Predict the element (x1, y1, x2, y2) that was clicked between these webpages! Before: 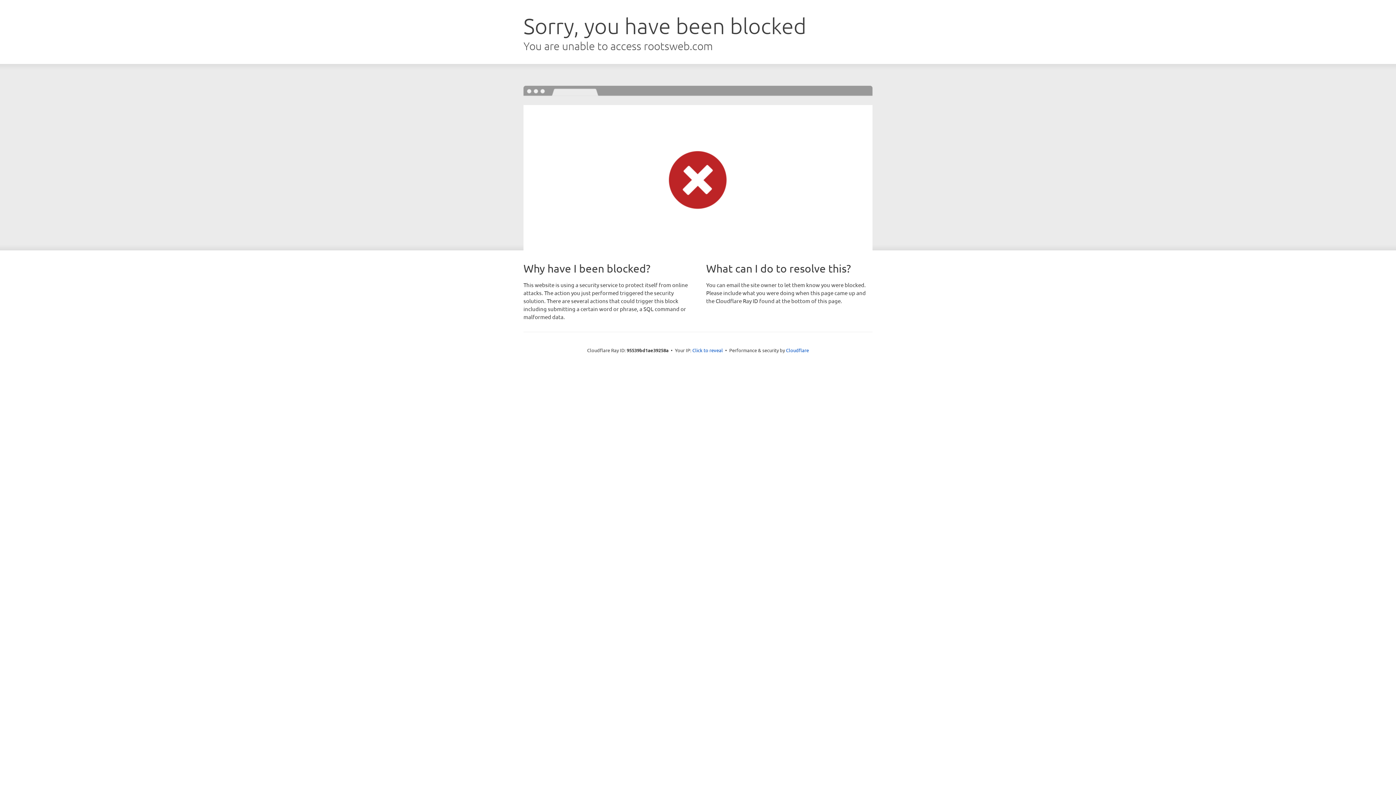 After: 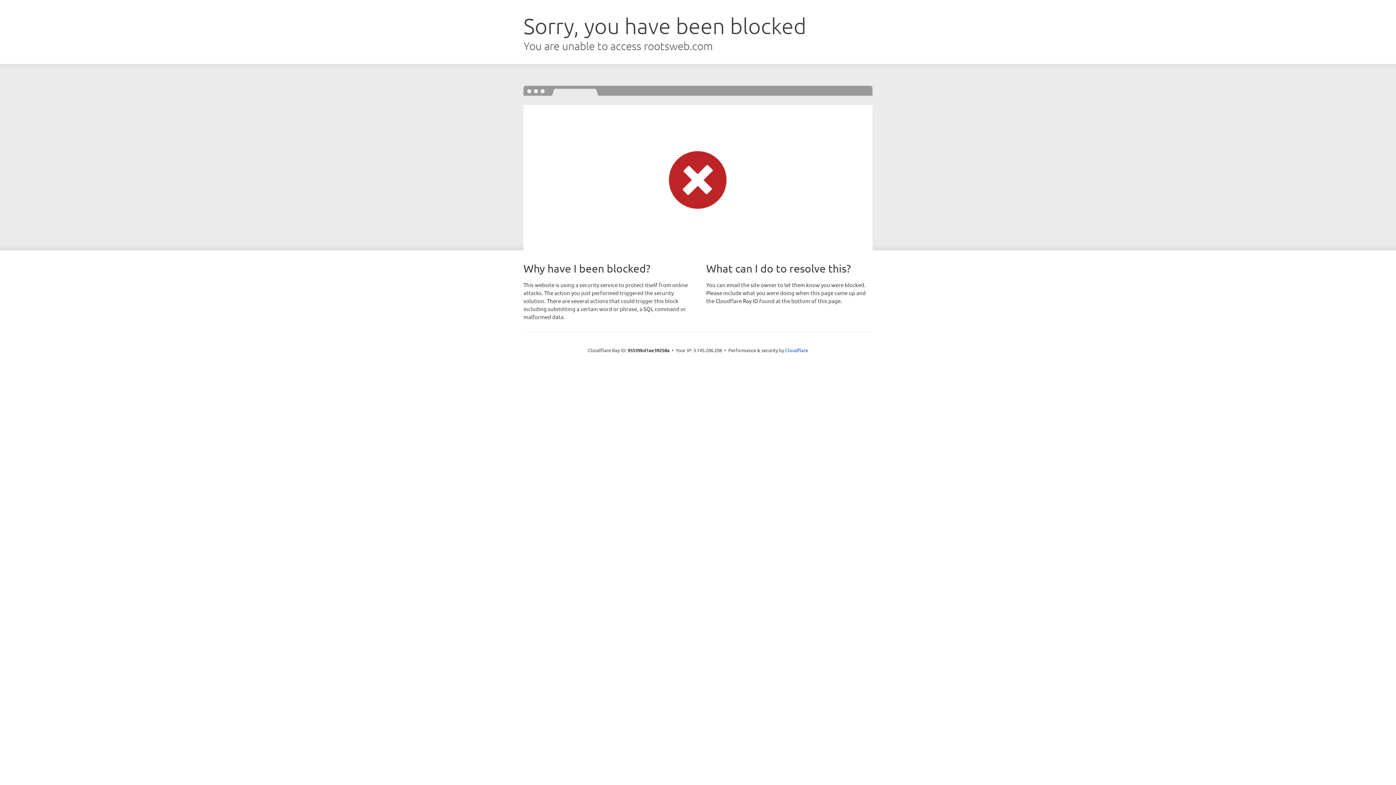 Action: label: Click to reveal bbox: (692, 346, 723, 353)